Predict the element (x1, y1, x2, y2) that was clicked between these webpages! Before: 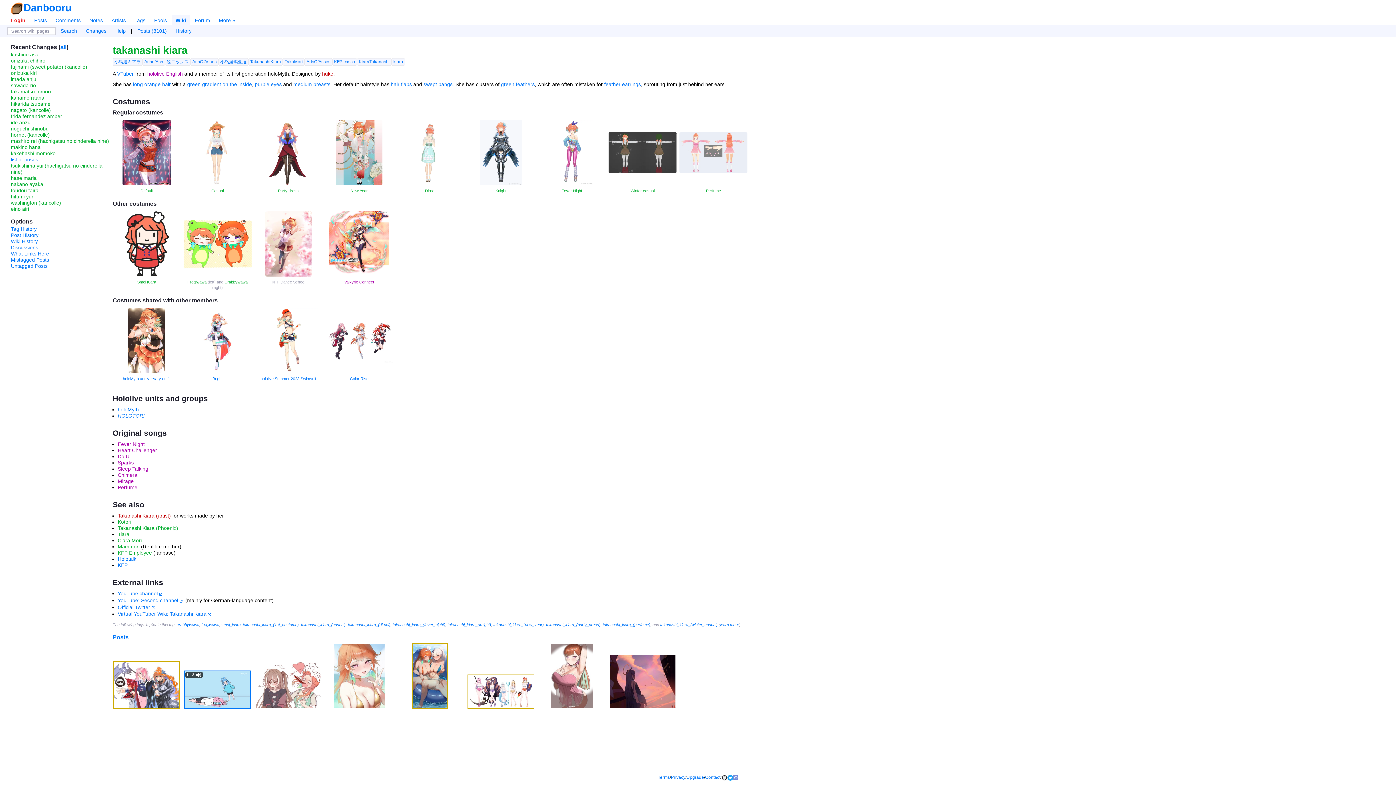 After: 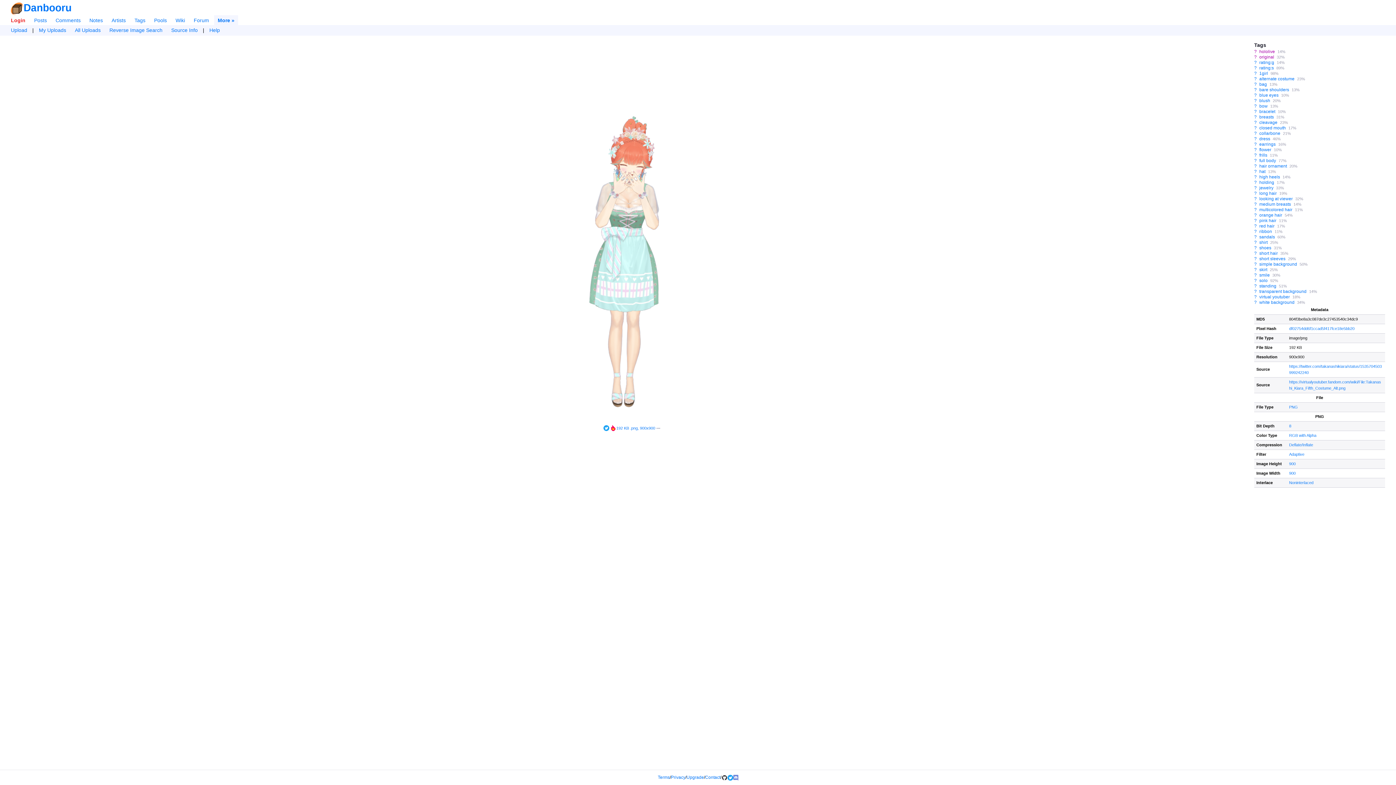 Action: bbox: (397, 120, 462, 185)